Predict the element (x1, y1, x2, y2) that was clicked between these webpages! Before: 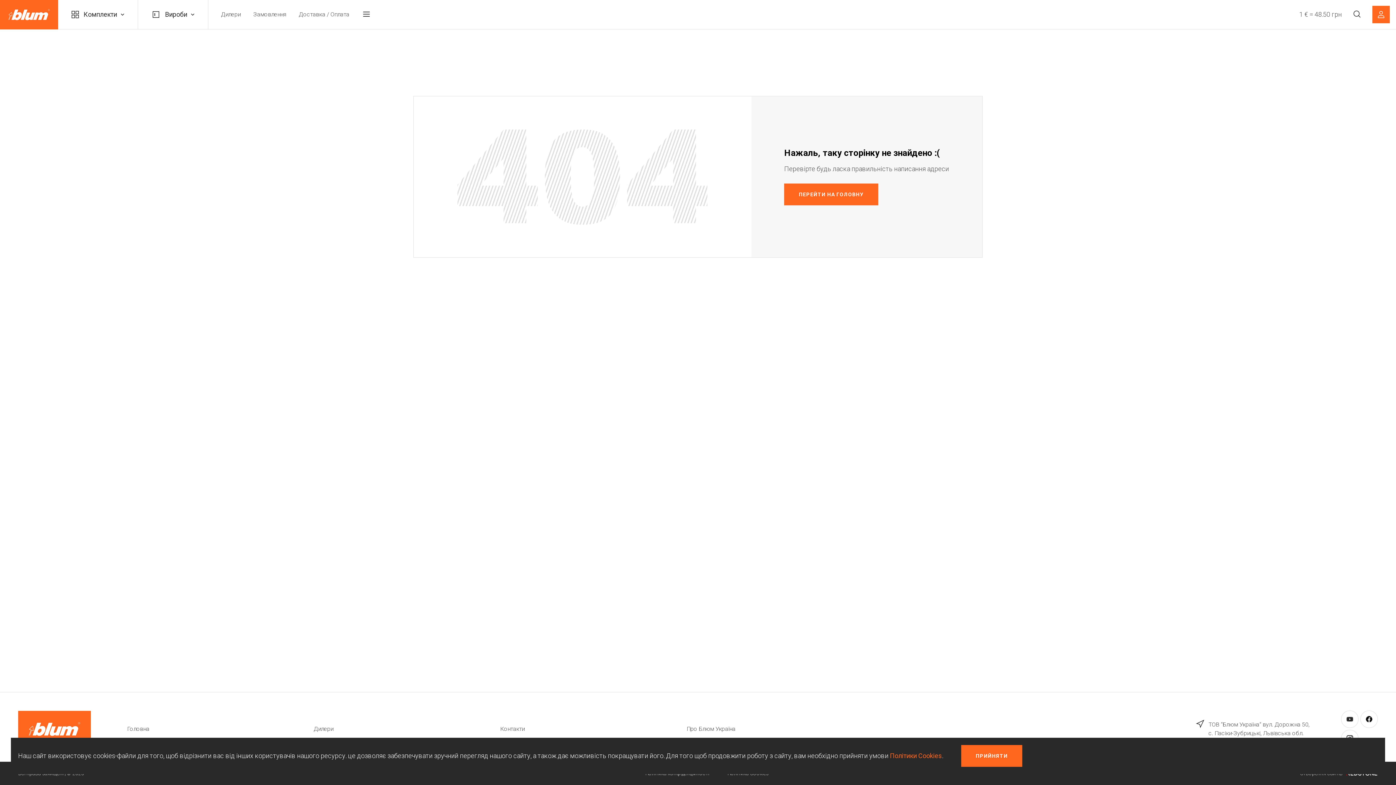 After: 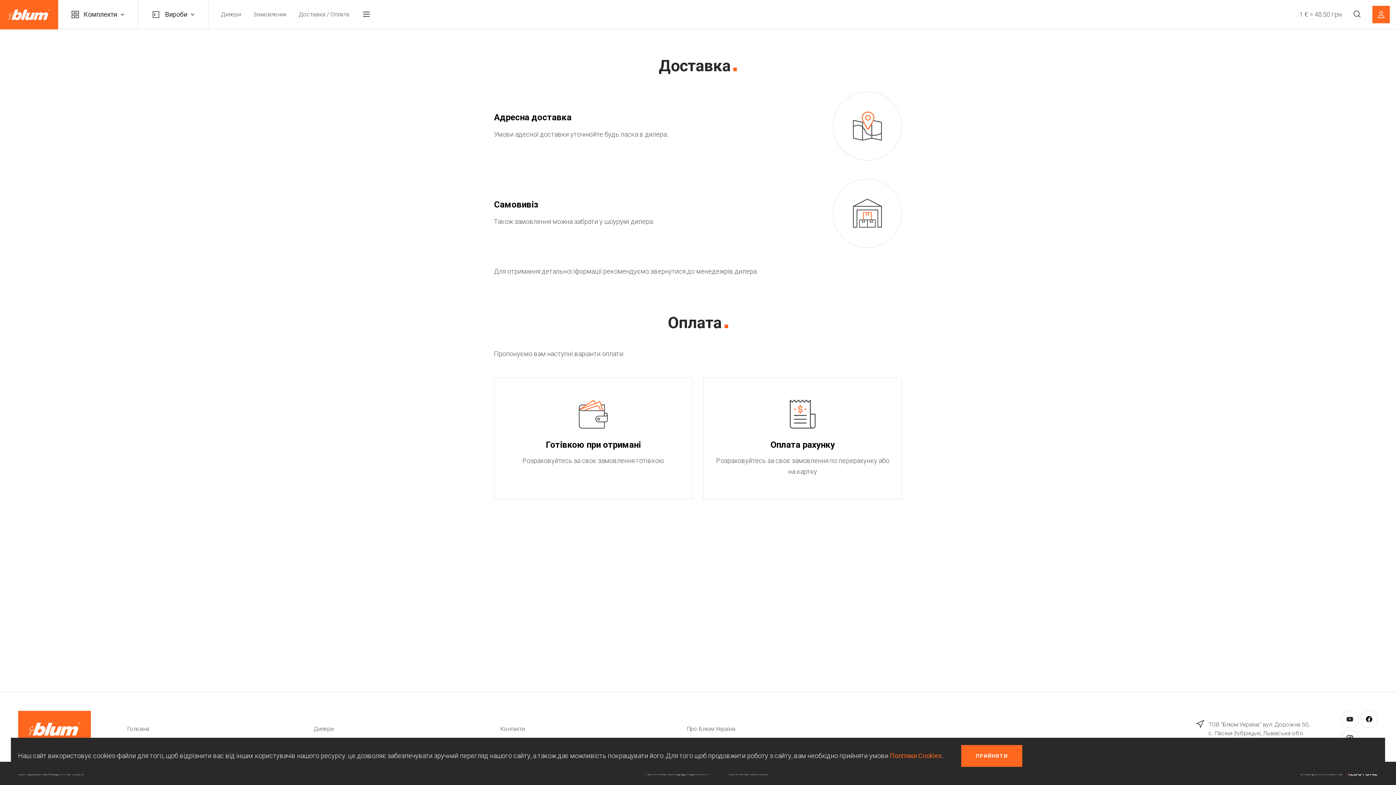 Action: label: Доставка / Оплата bbox: (298, 9, 349, 20)